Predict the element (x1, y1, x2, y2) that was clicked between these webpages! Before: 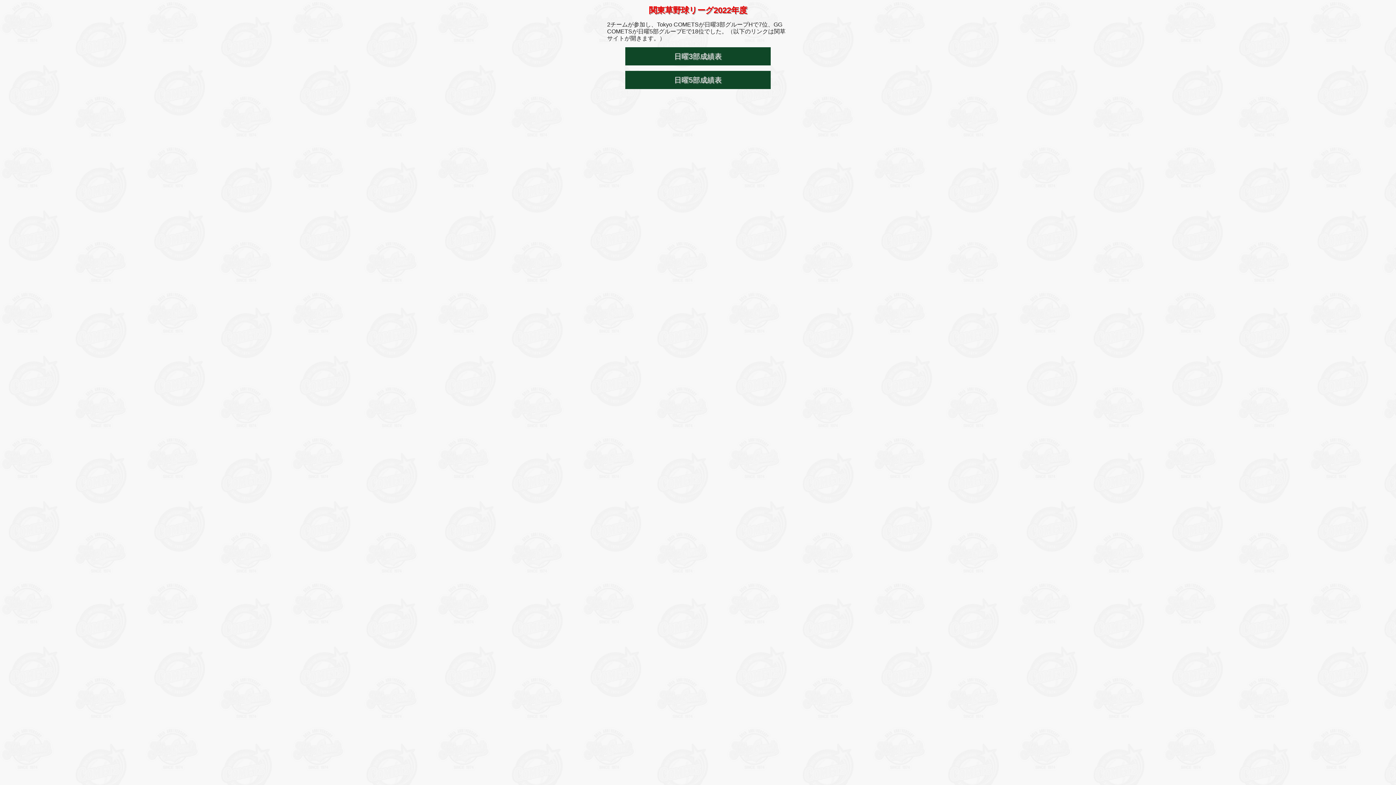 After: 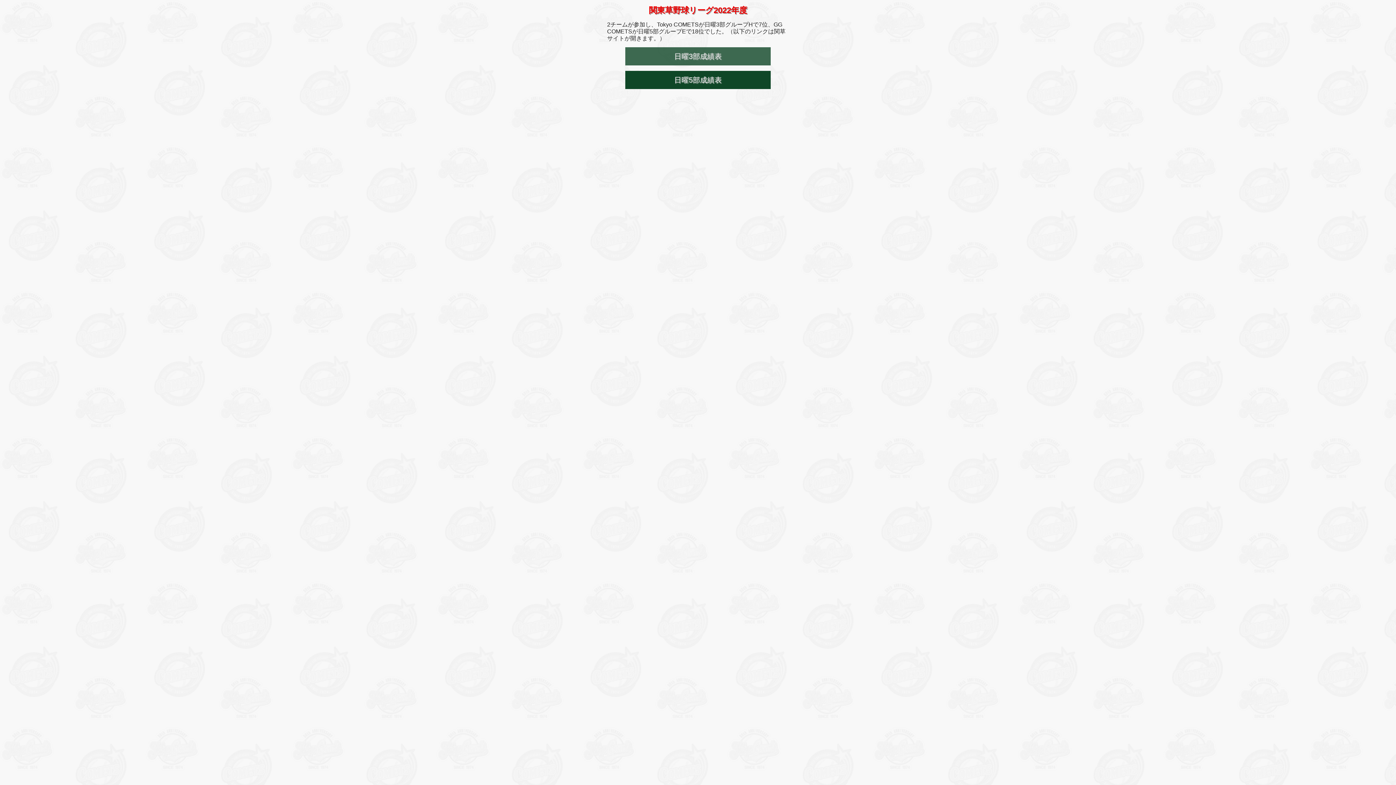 Action: bbox: (625, 47, 770, 65) label: 日曜3部成績表